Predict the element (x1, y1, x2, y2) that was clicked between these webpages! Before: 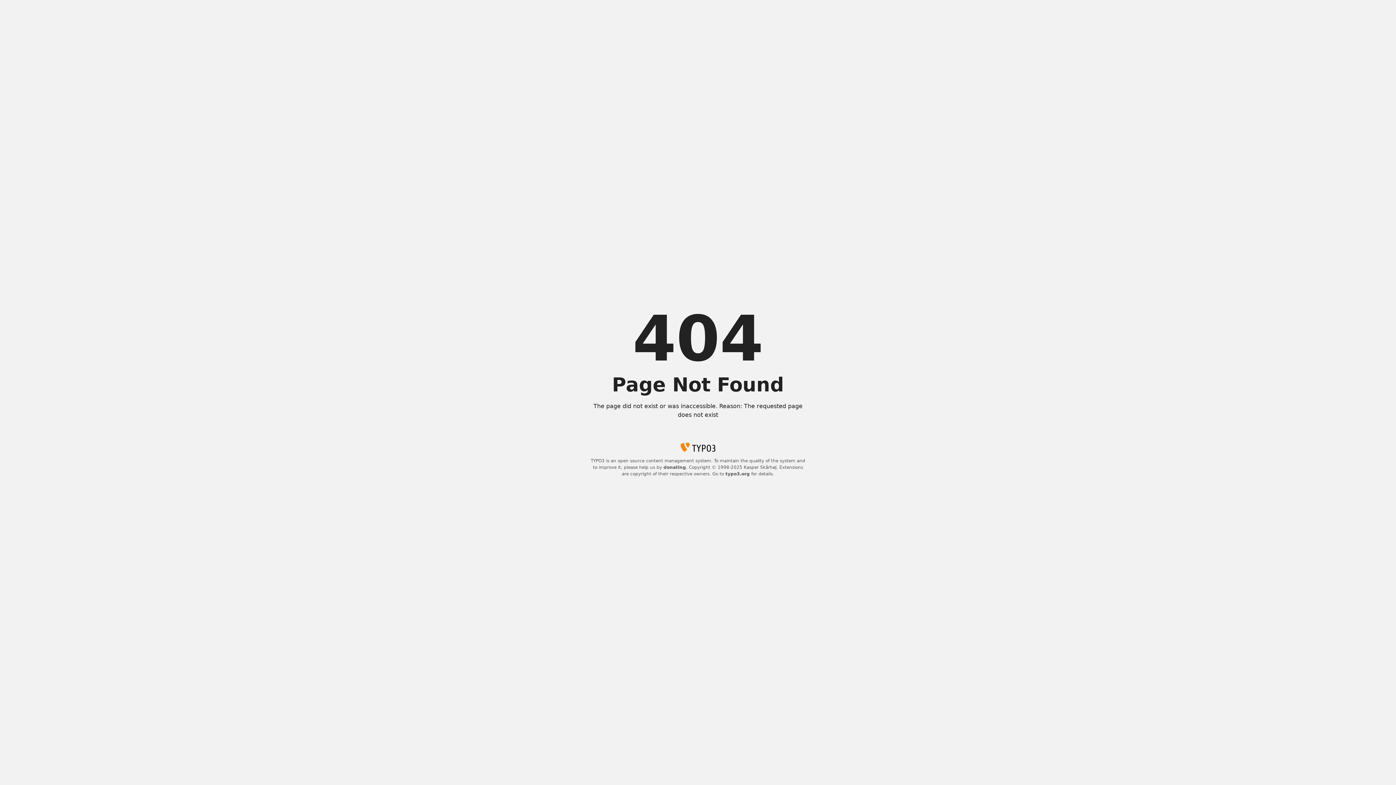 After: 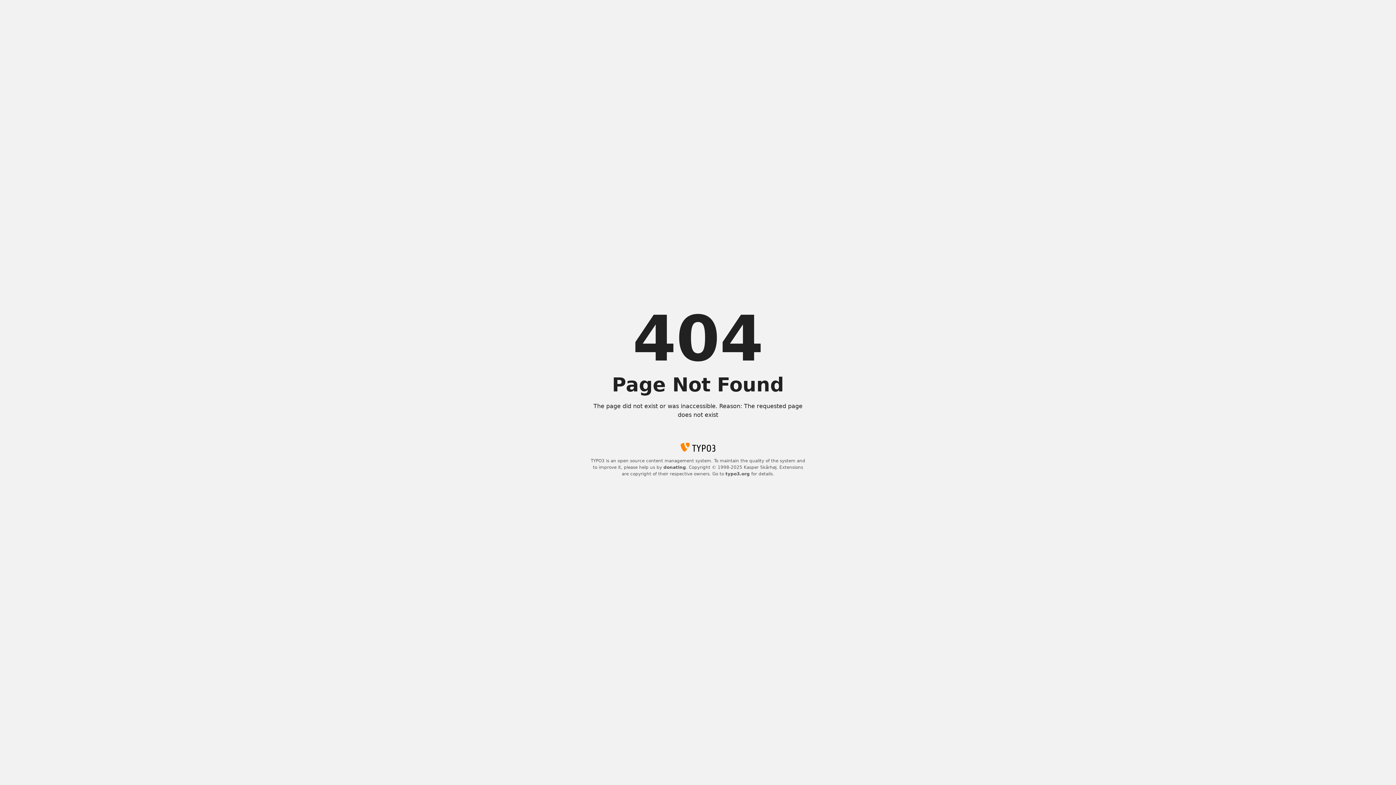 Action: bbox: (663, 465, 686, 470) label: donating